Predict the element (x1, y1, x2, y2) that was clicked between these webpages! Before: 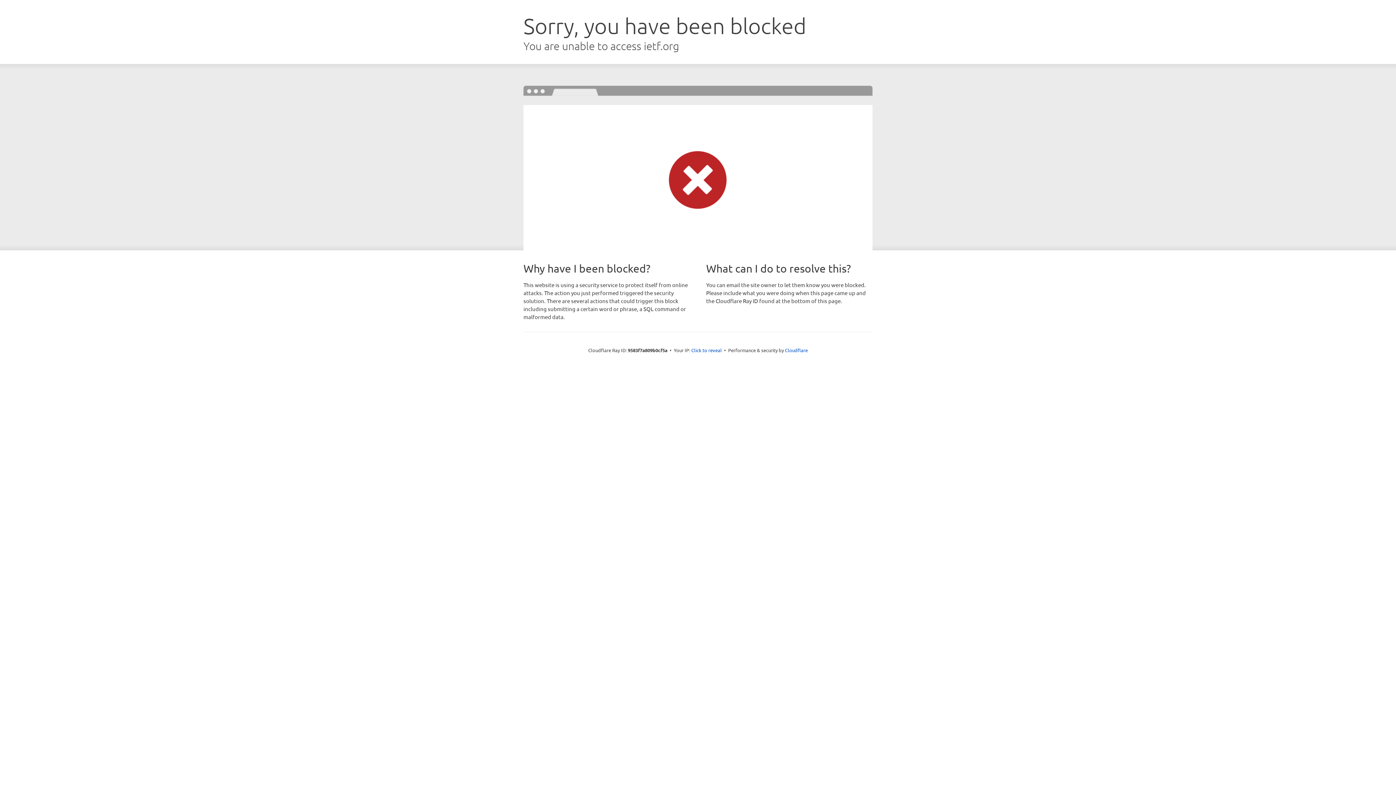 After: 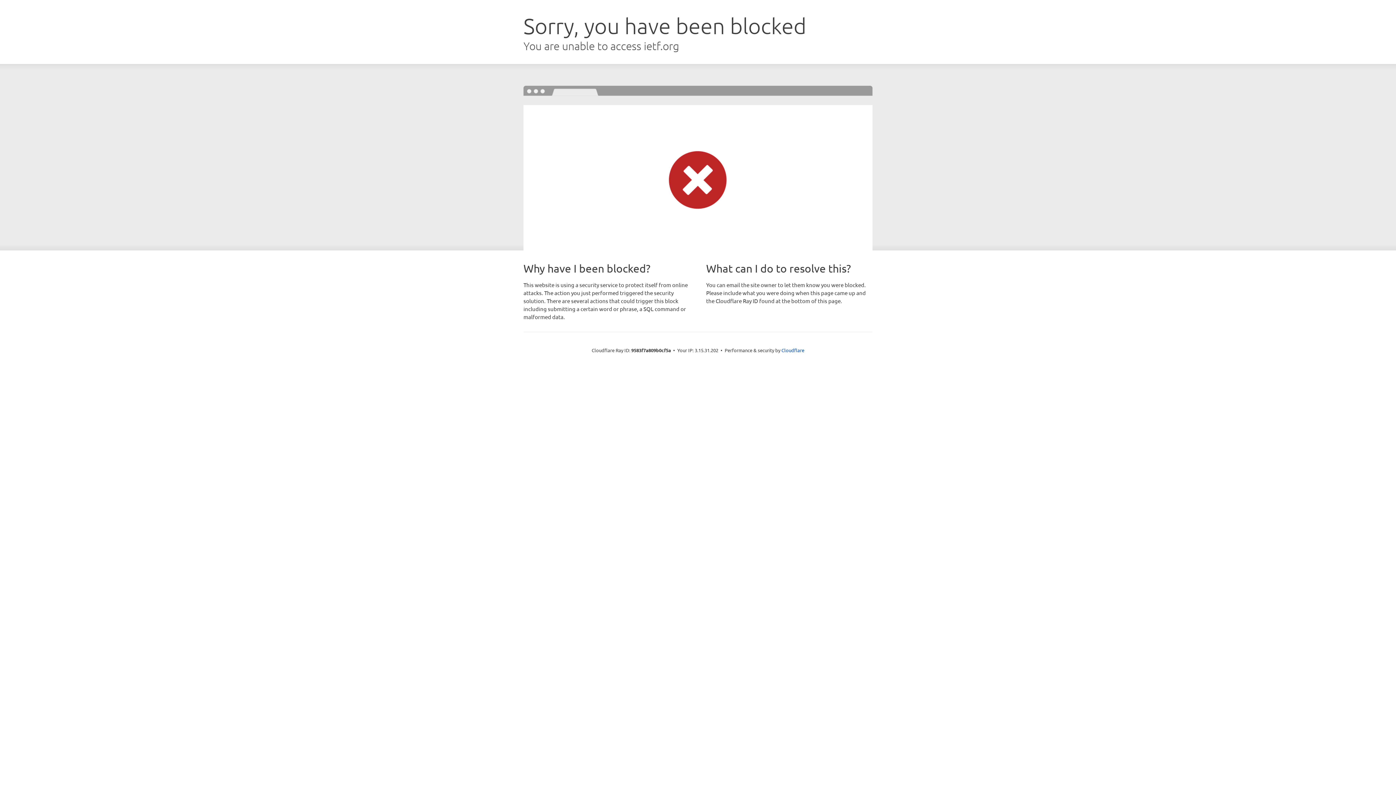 Action: bbox: (691, 346, 722, 353) label: Click to reveal